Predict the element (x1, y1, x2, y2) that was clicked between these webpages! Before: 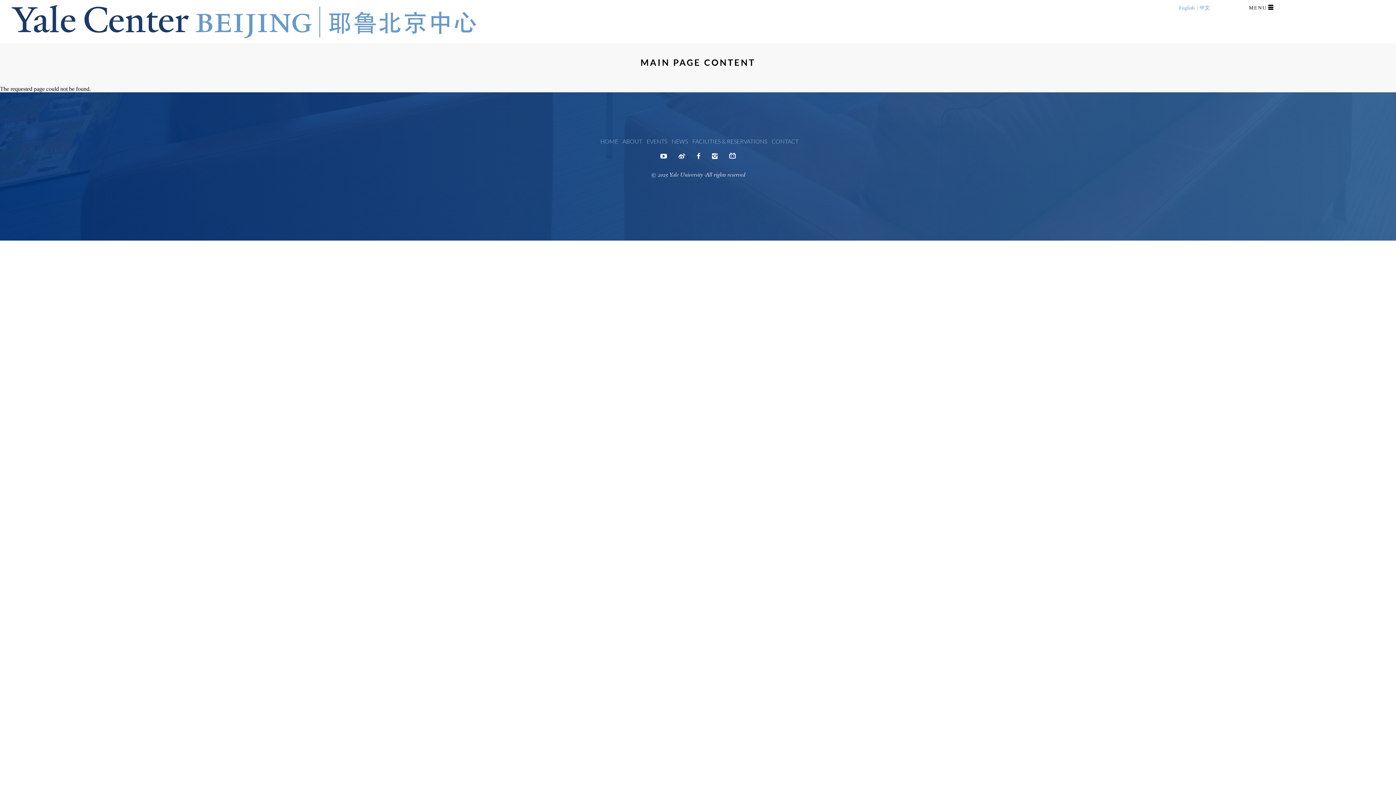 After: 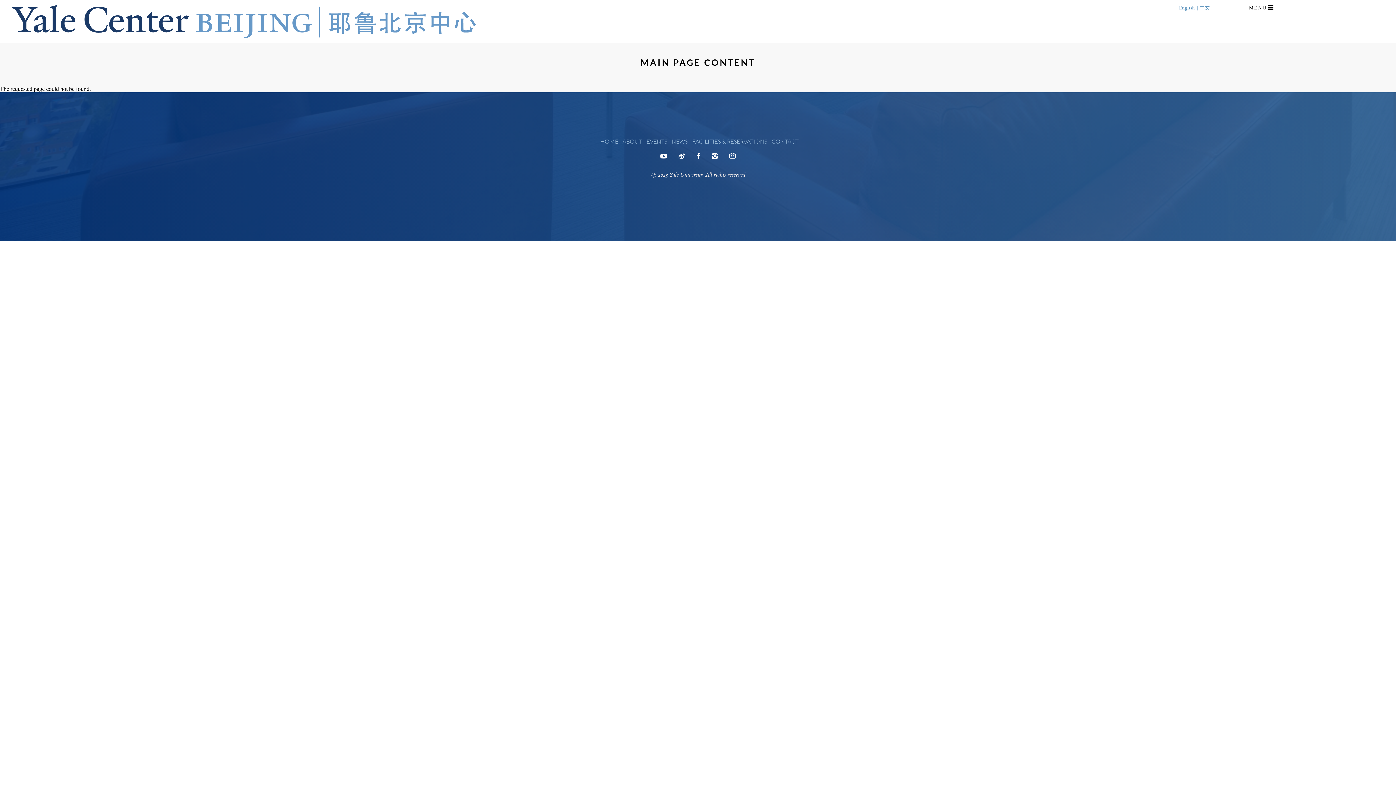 Action: bbox: (712, 155, 717, 161) label: INSTAGRAM